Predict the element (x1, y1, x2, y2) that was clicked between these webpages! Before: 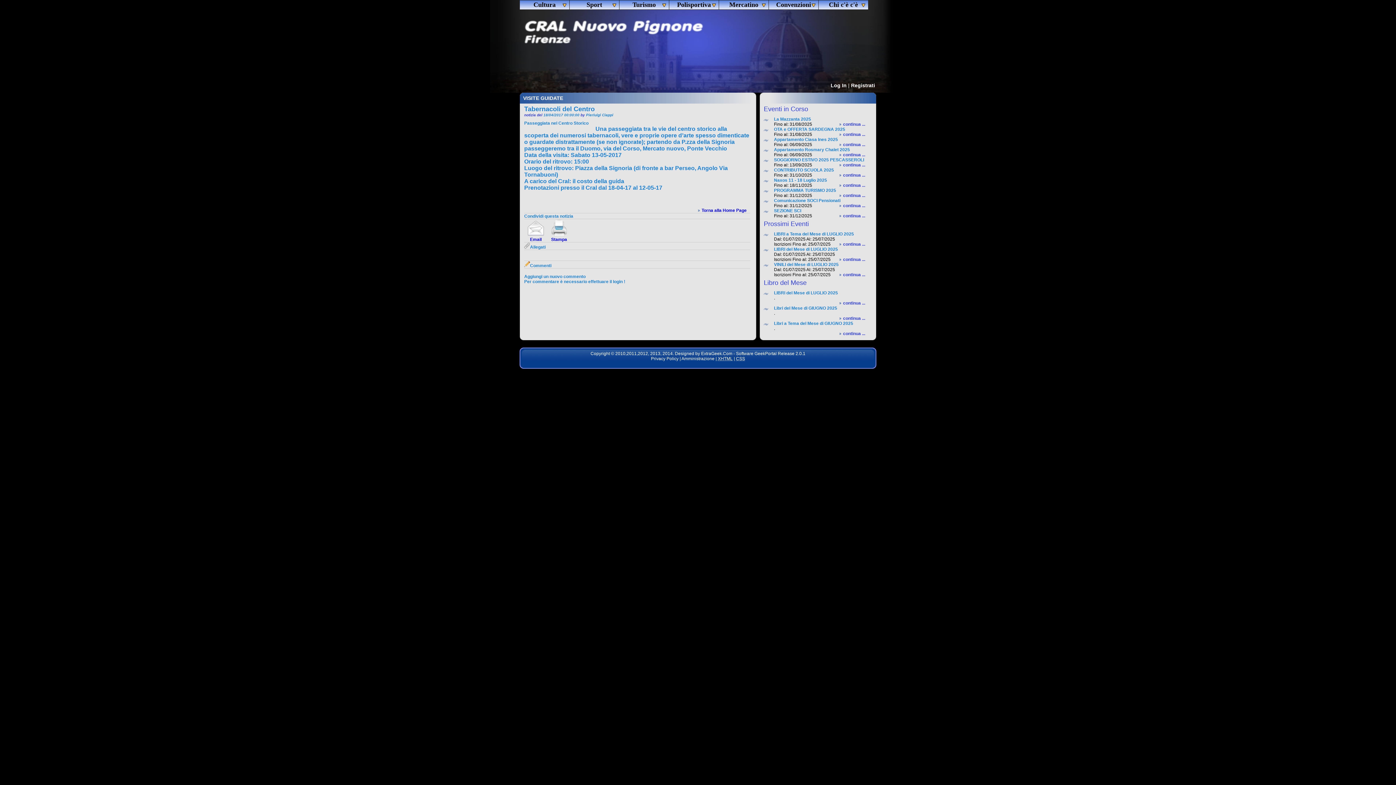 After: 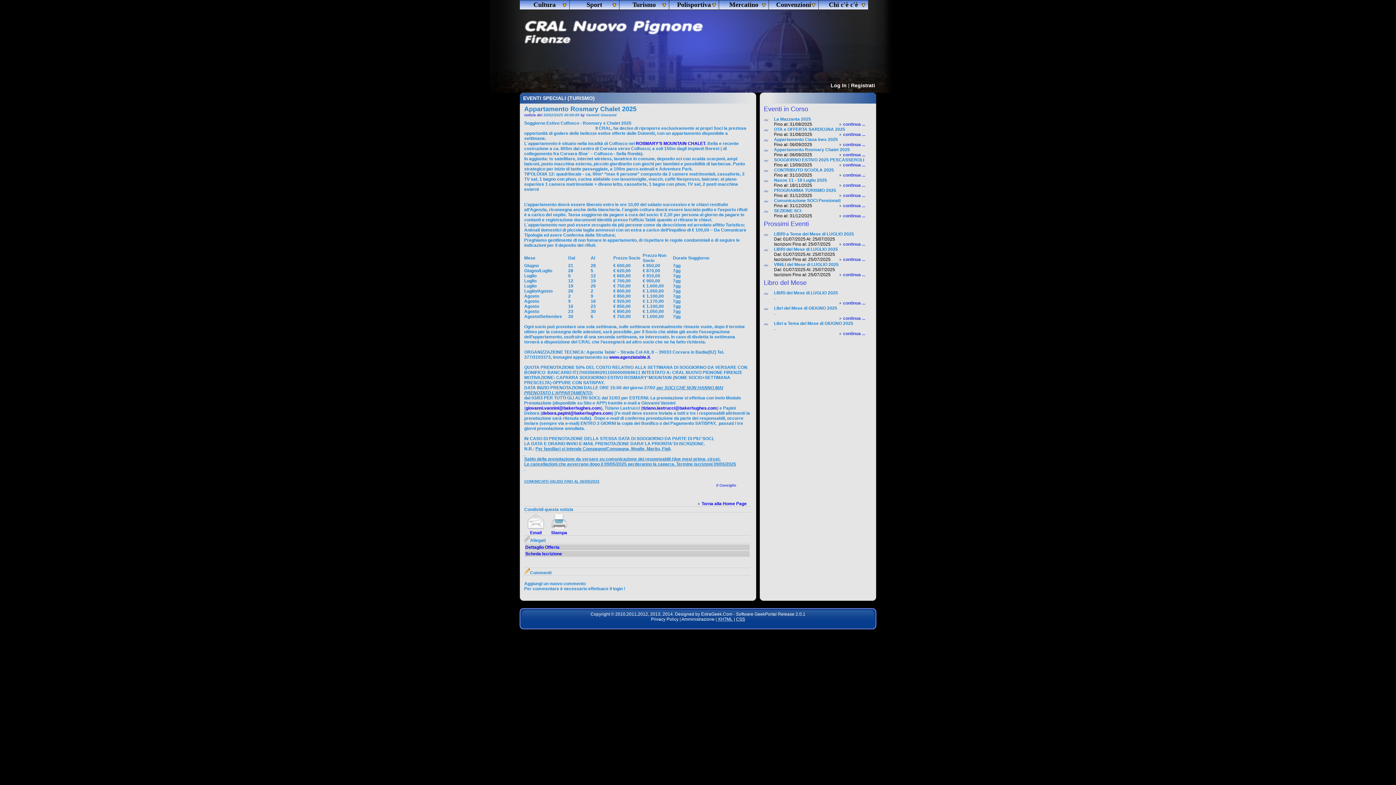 Action: bbox: (842, 152, 865, 157) label:  continua ...